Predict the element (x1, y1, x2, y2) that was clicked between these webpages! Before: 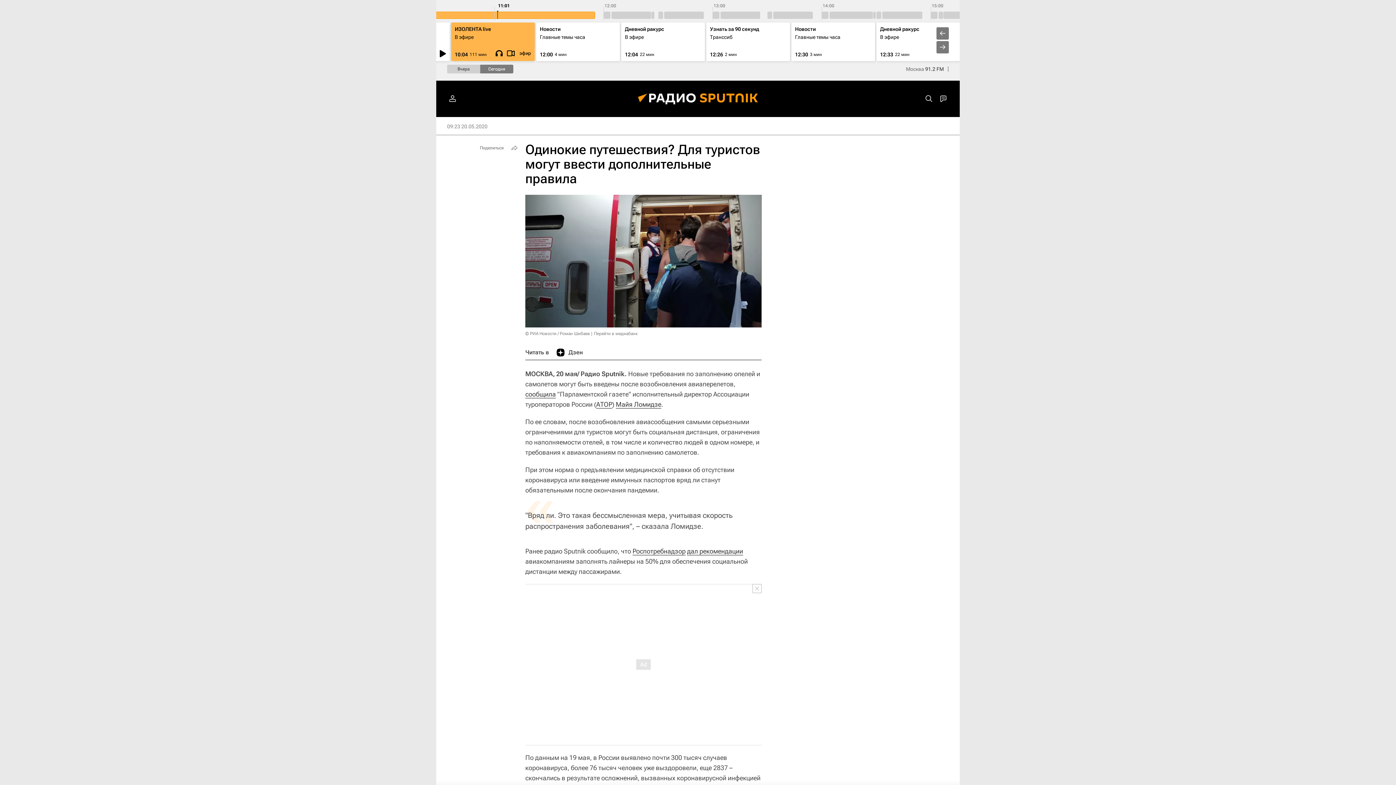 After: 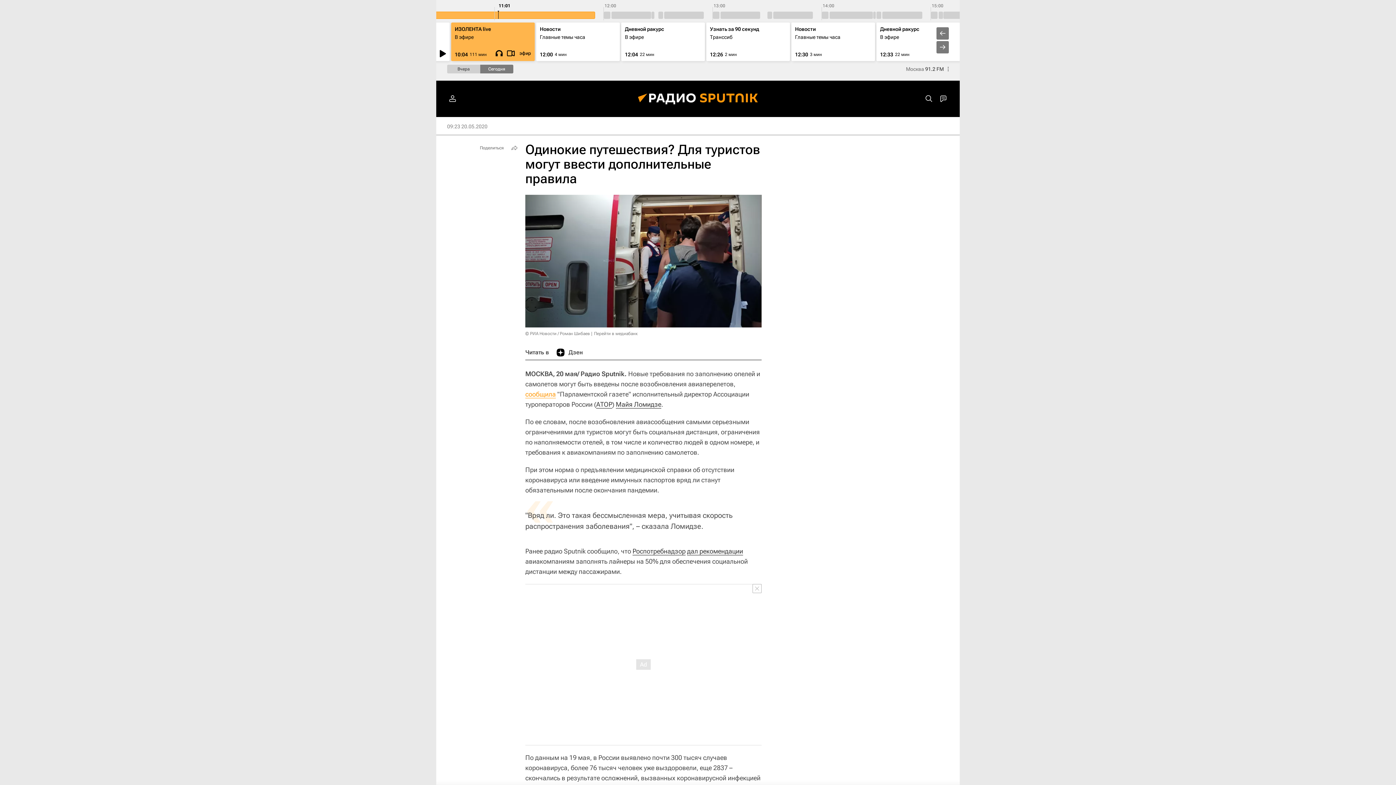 Action: bbox: (525, 390, 556, 398) label: сообщила